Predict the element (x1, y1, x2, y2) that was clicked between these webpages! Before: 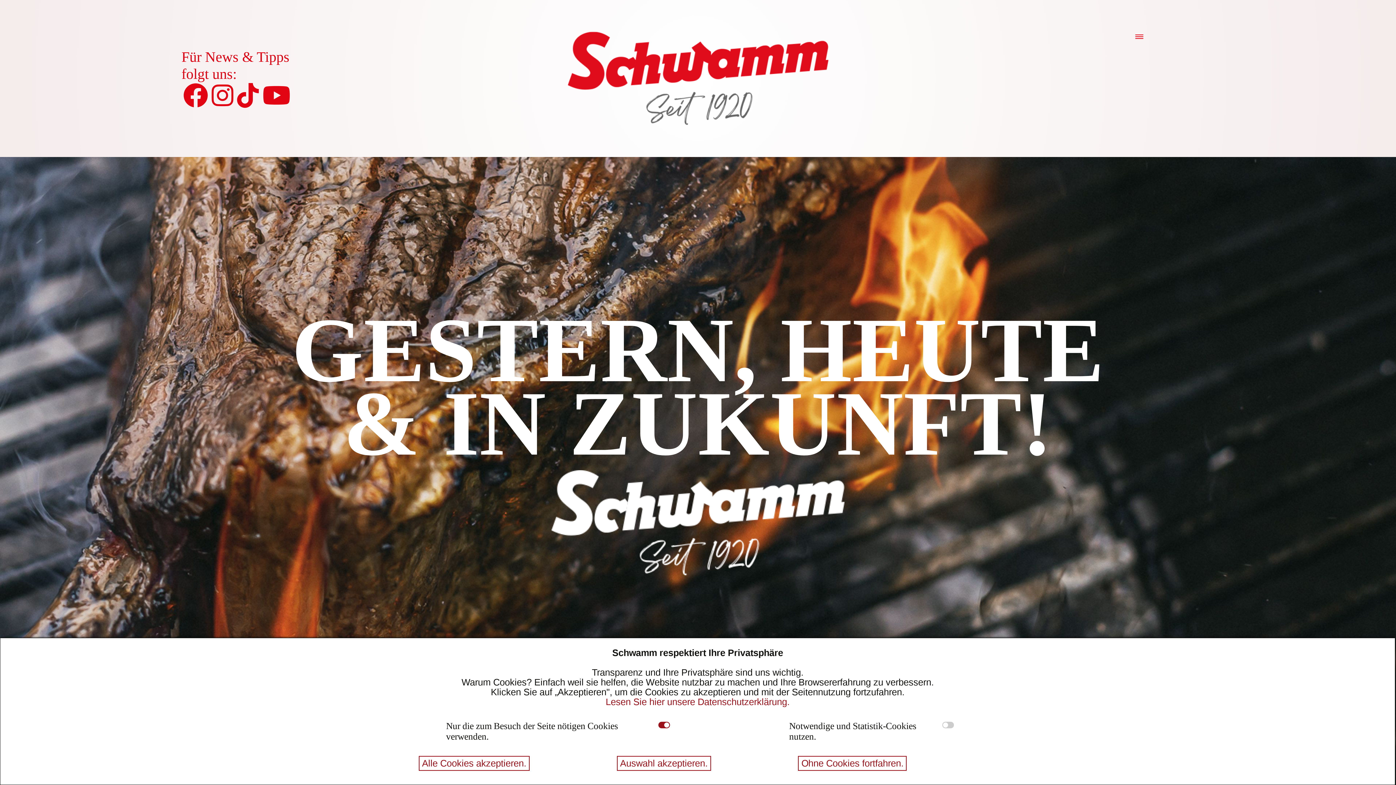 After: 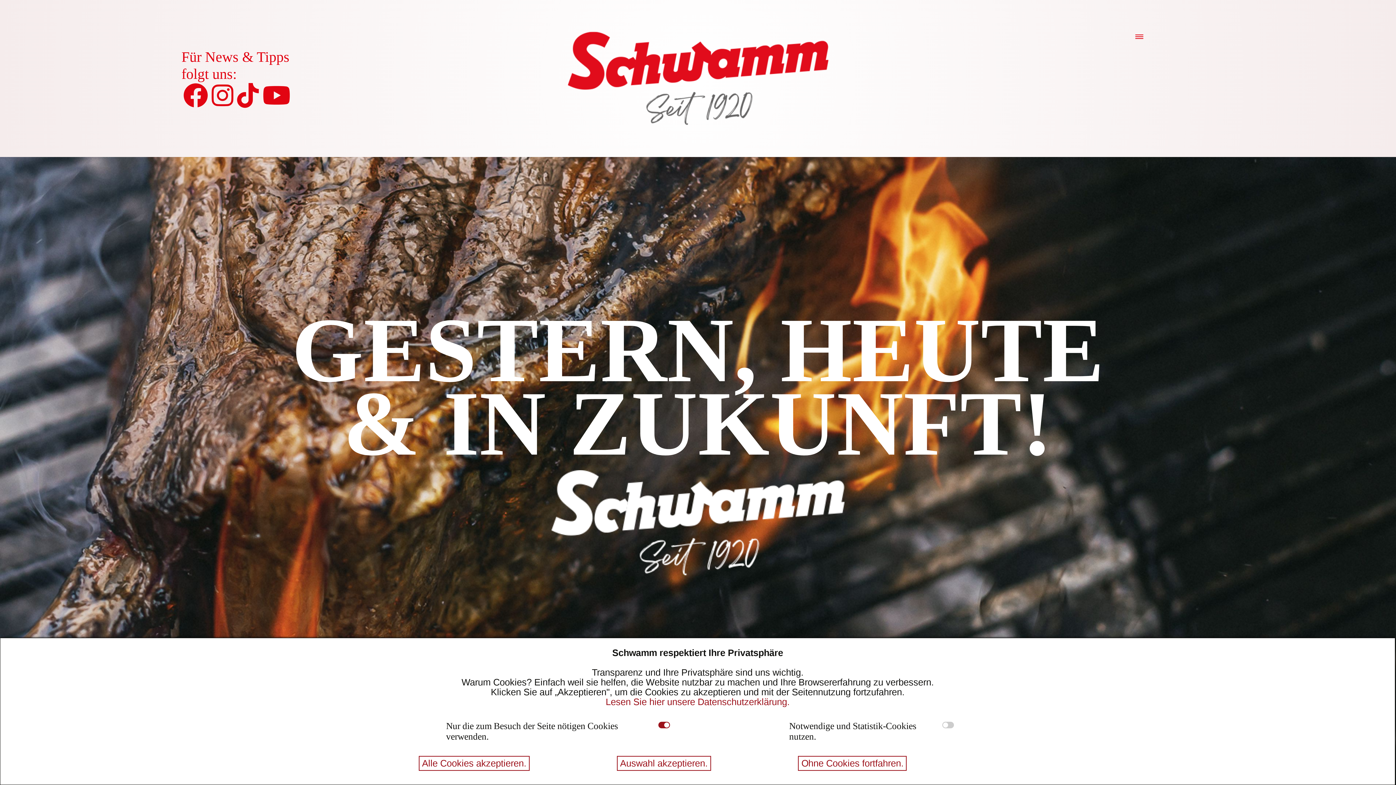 Action: bbox: (479, 0, 916, 157)